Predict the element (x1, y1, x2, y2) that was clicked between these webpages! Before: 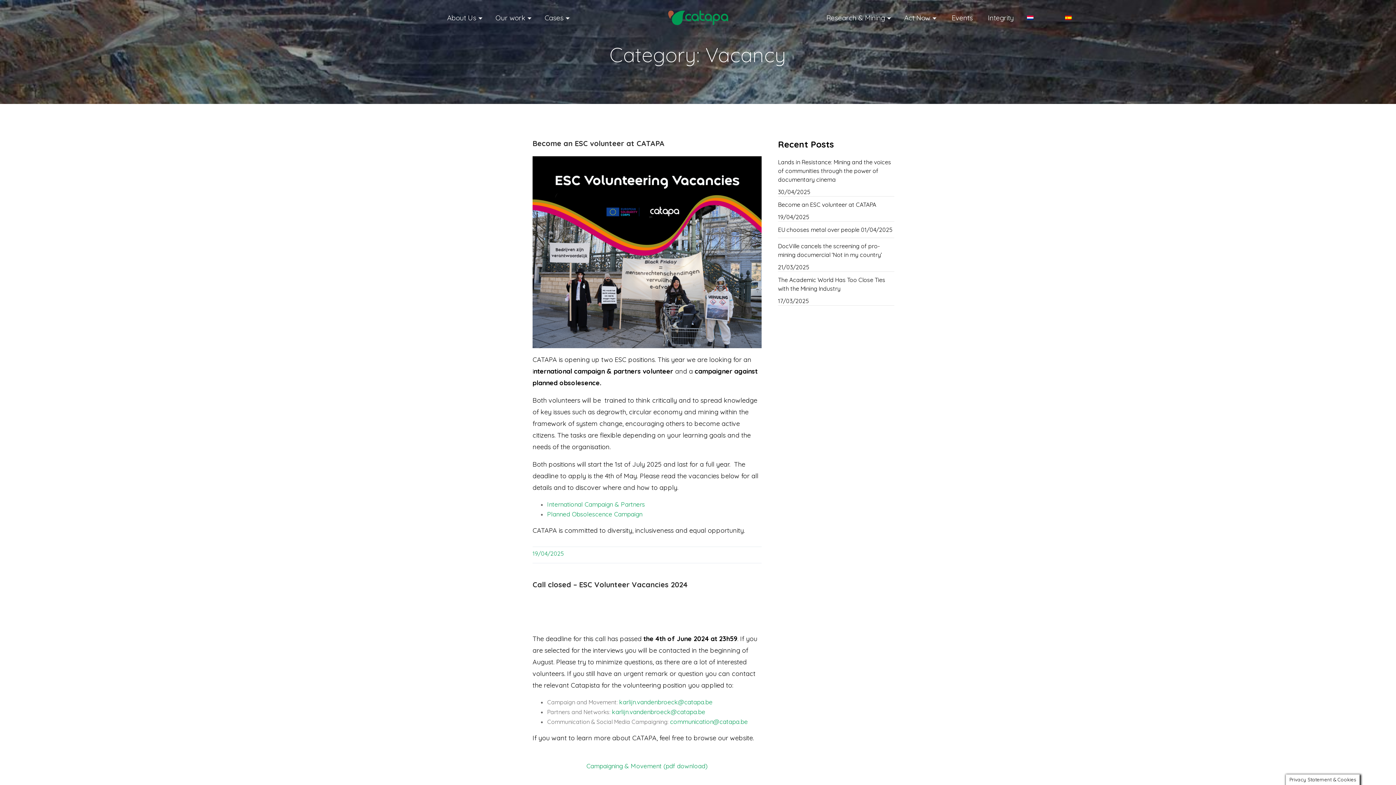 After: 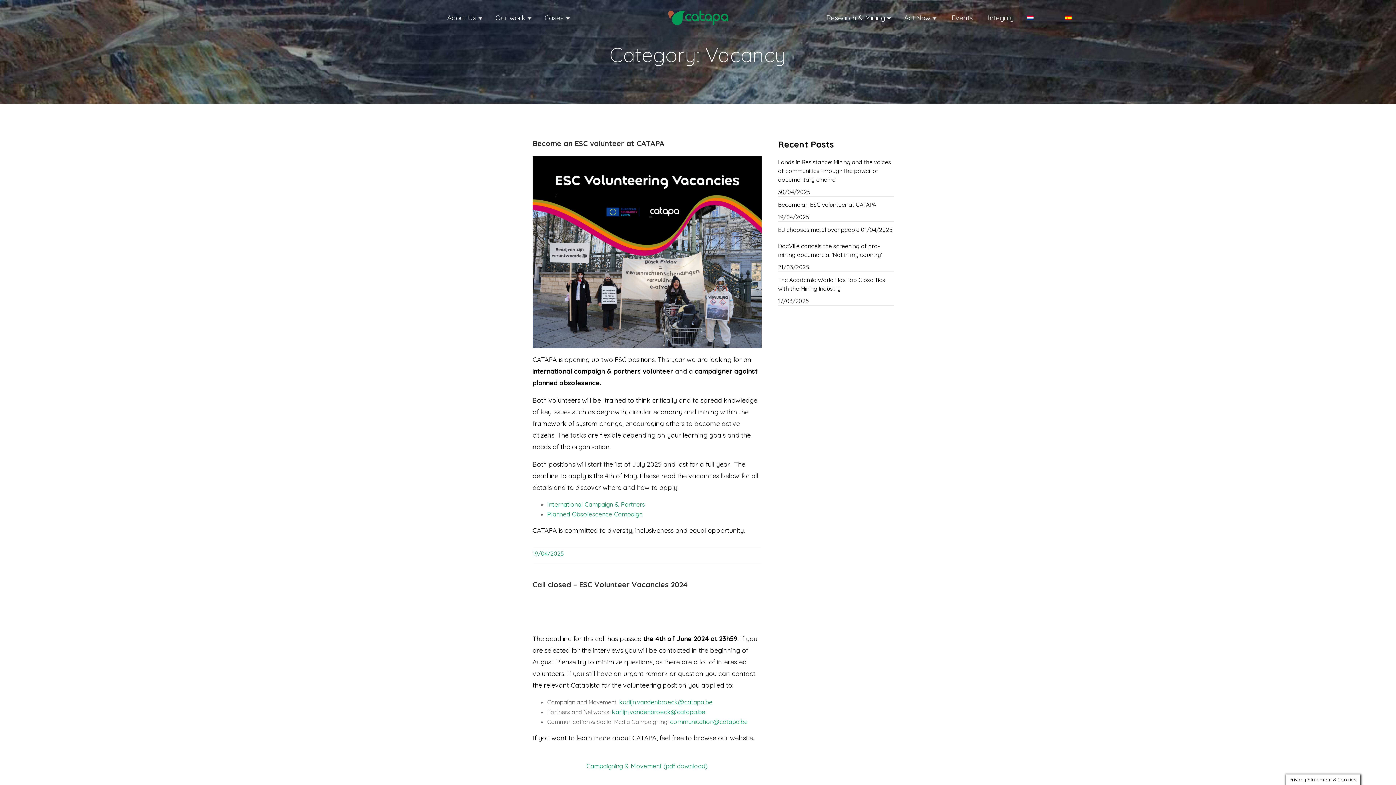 Action: bbox: (1062, 12, 1093, 23)